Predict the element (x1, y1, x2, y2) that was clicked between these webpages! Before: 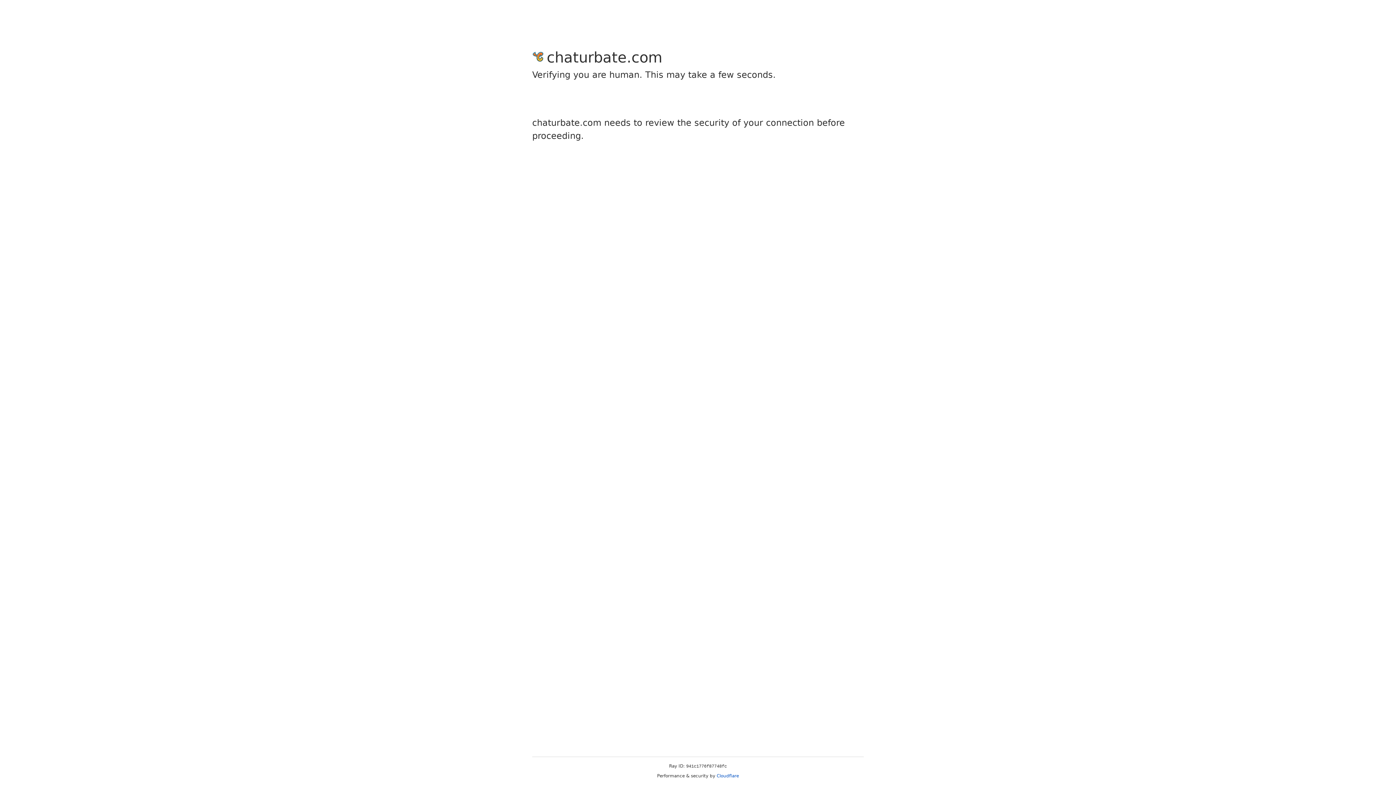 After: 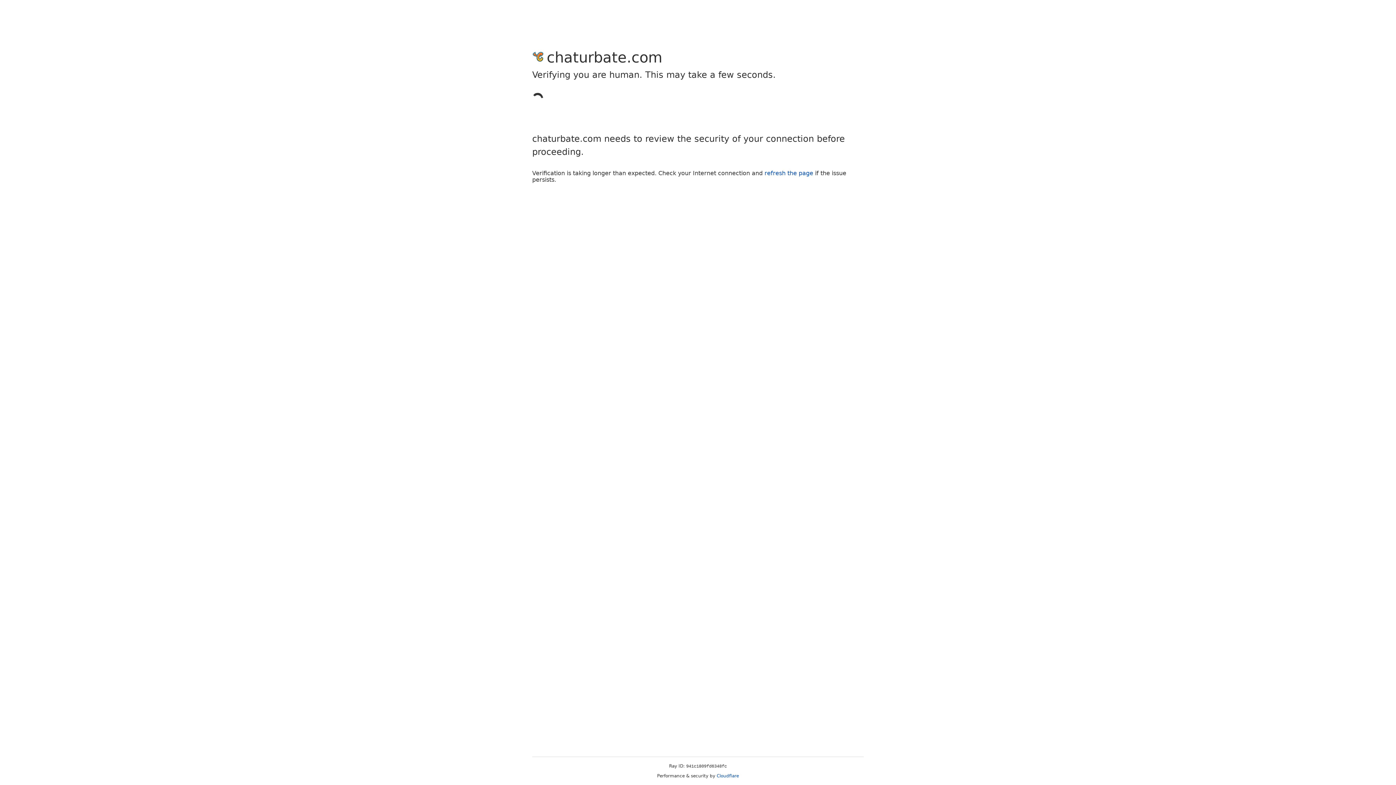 Action: bbox: (716, 773, 739, 778) label: Cloudflare